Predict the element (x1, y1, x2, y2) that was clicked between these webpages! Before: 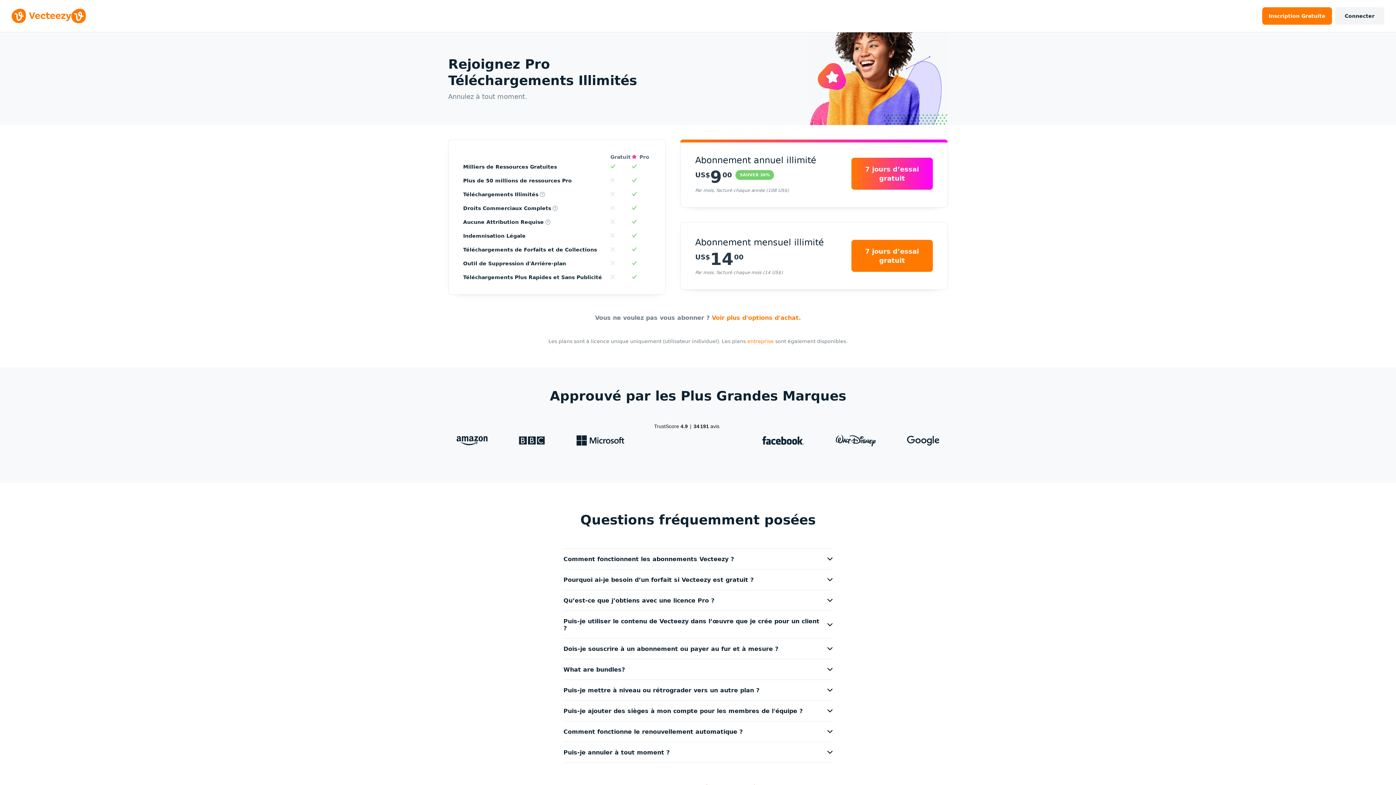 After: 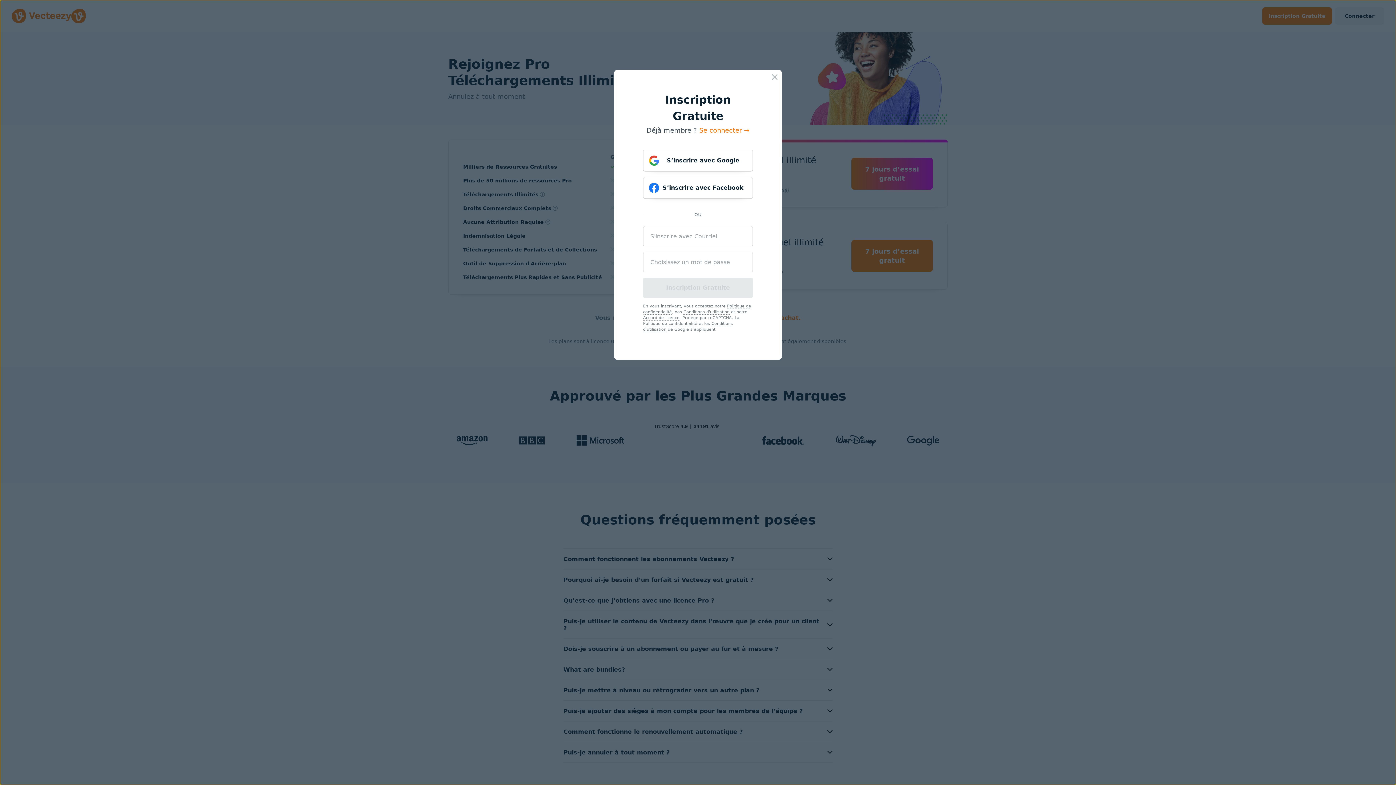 Action: bbox: (1262, 7, 1332, 24) label: Inscription
 Gratuite